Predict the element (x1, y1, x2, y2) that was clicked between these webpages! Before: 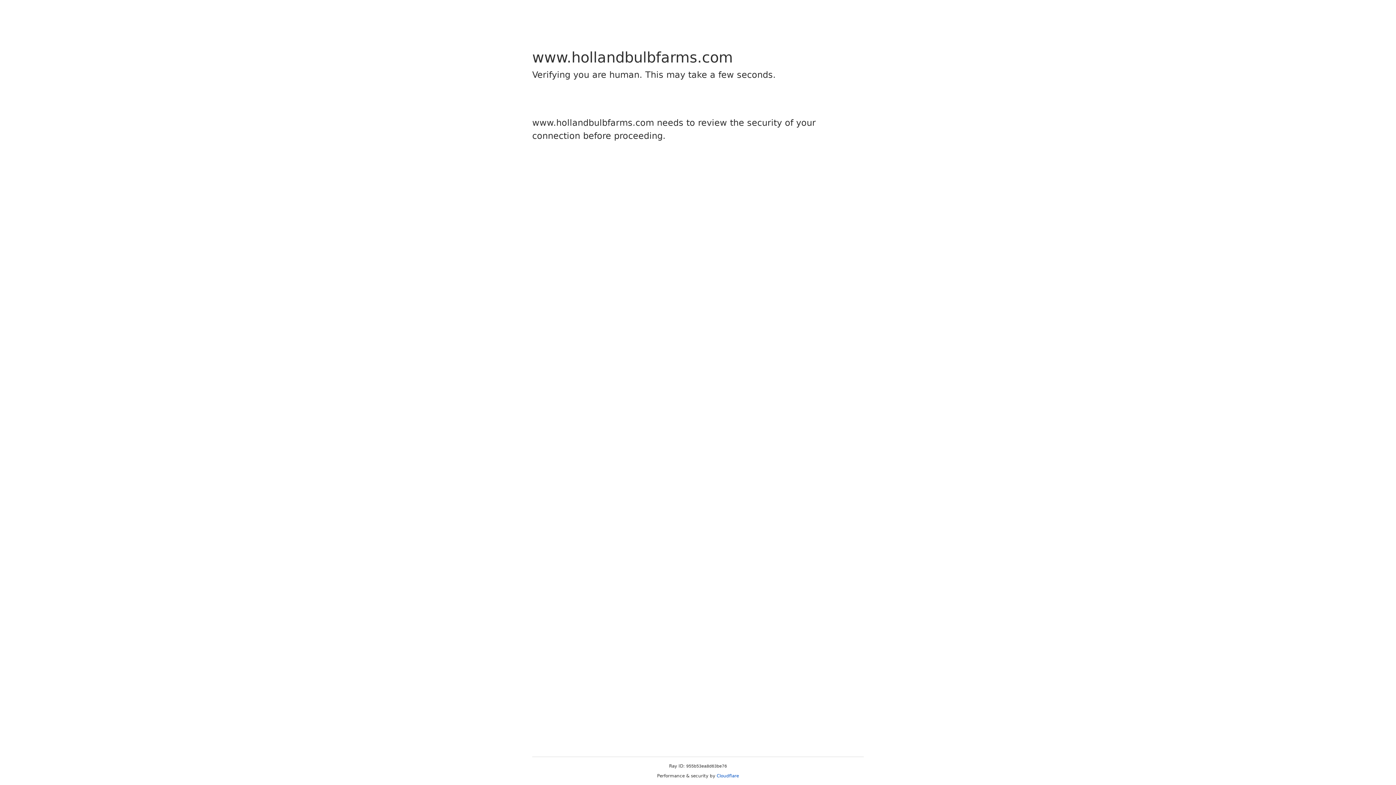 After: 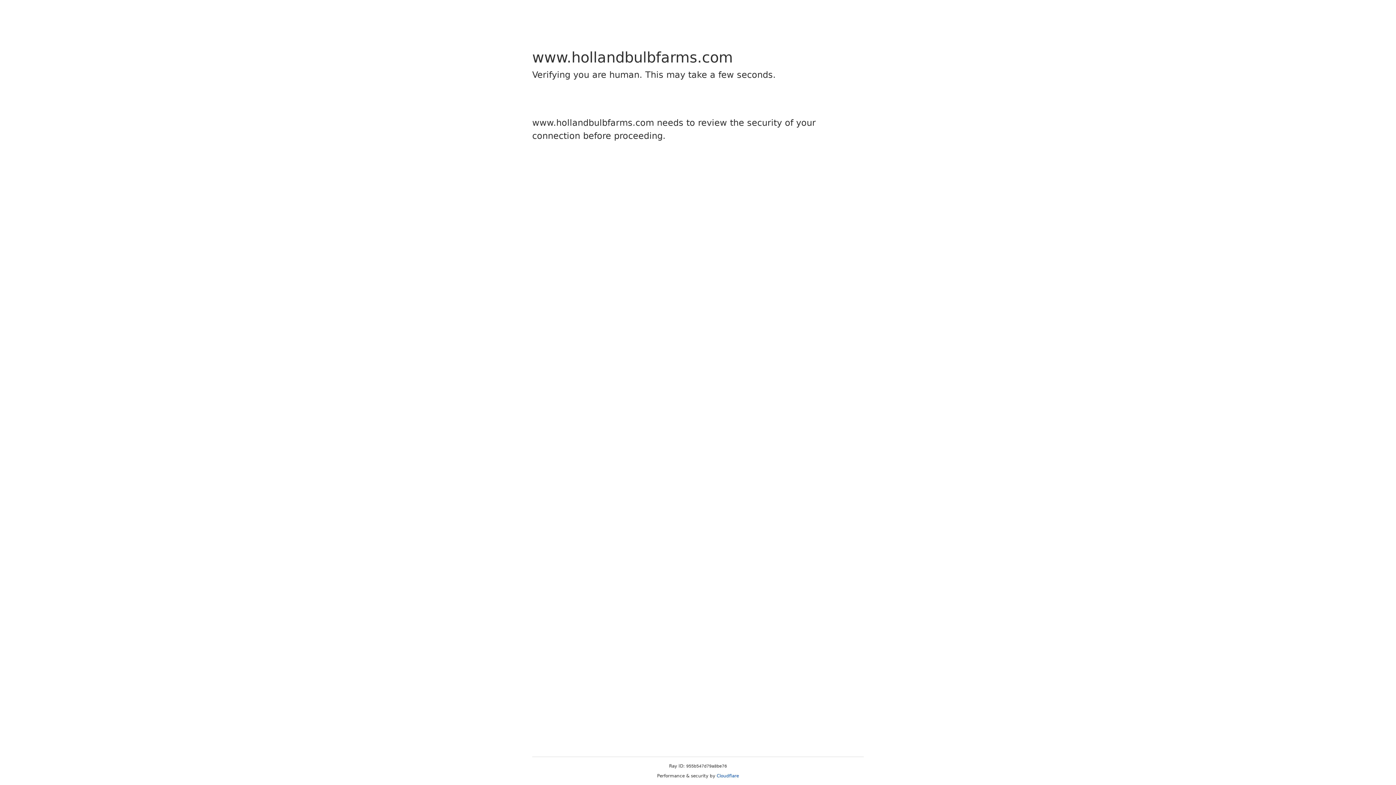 Action: label: Cloudflare bbox: (716, 773, 739, 778)